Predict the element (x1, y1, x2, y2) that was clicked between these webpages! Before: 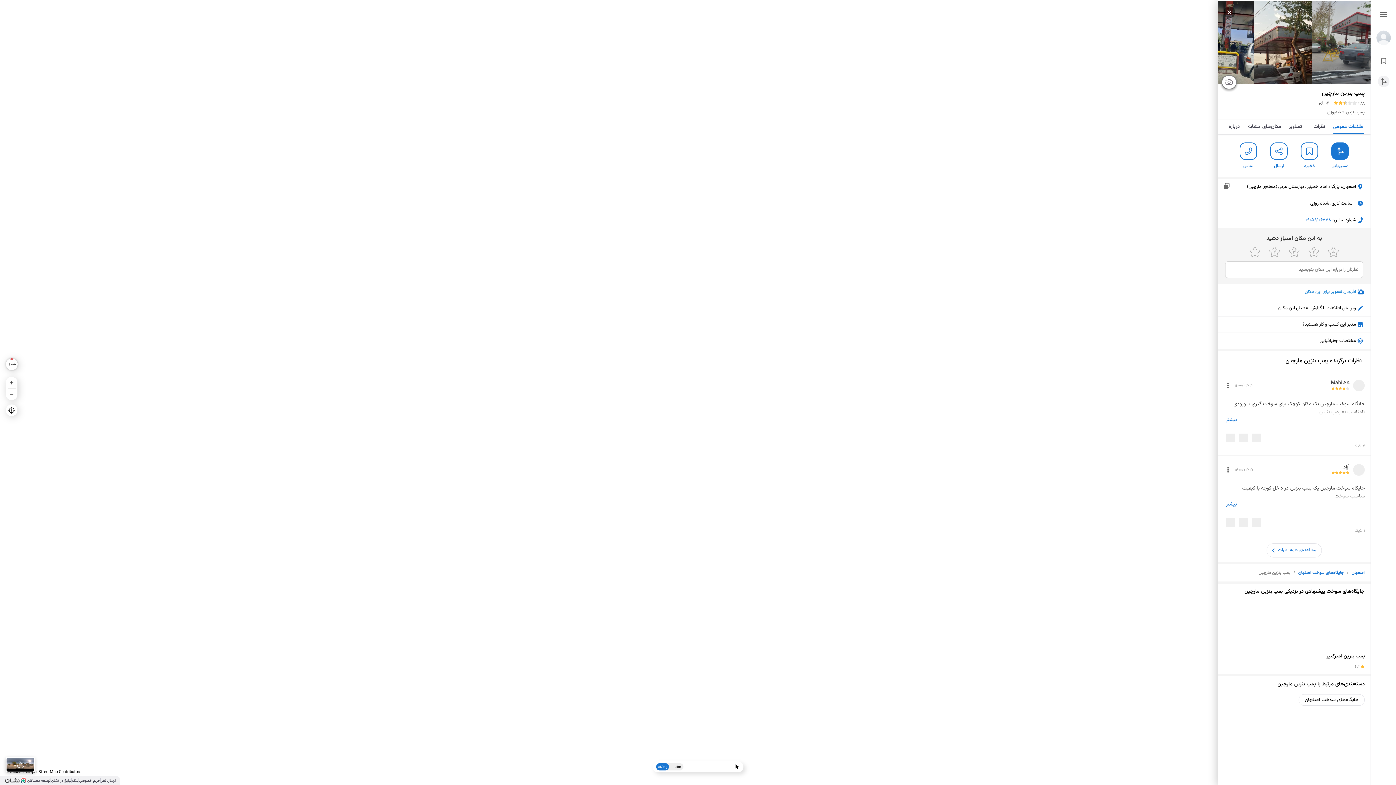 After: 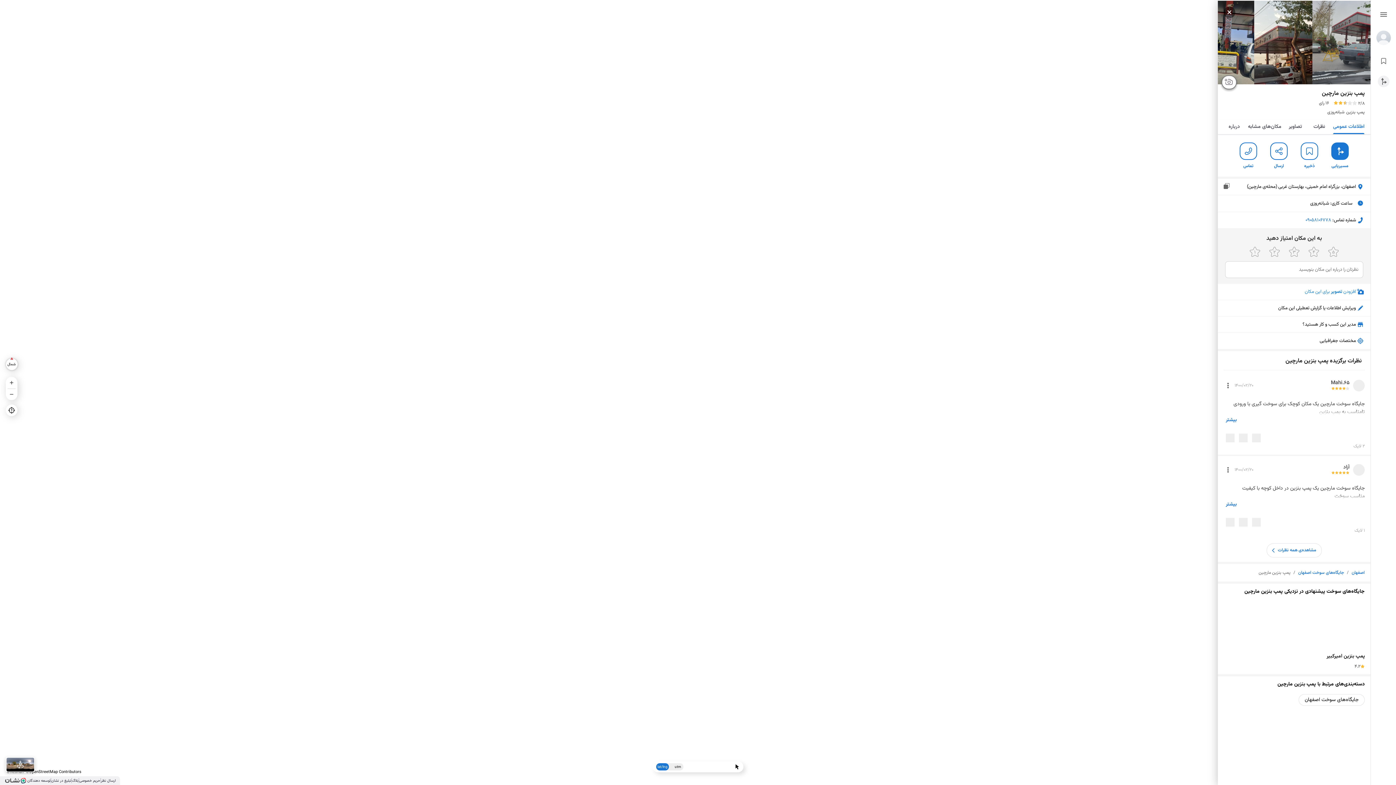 Action: bbox: (1224, 517, 1237, 526)